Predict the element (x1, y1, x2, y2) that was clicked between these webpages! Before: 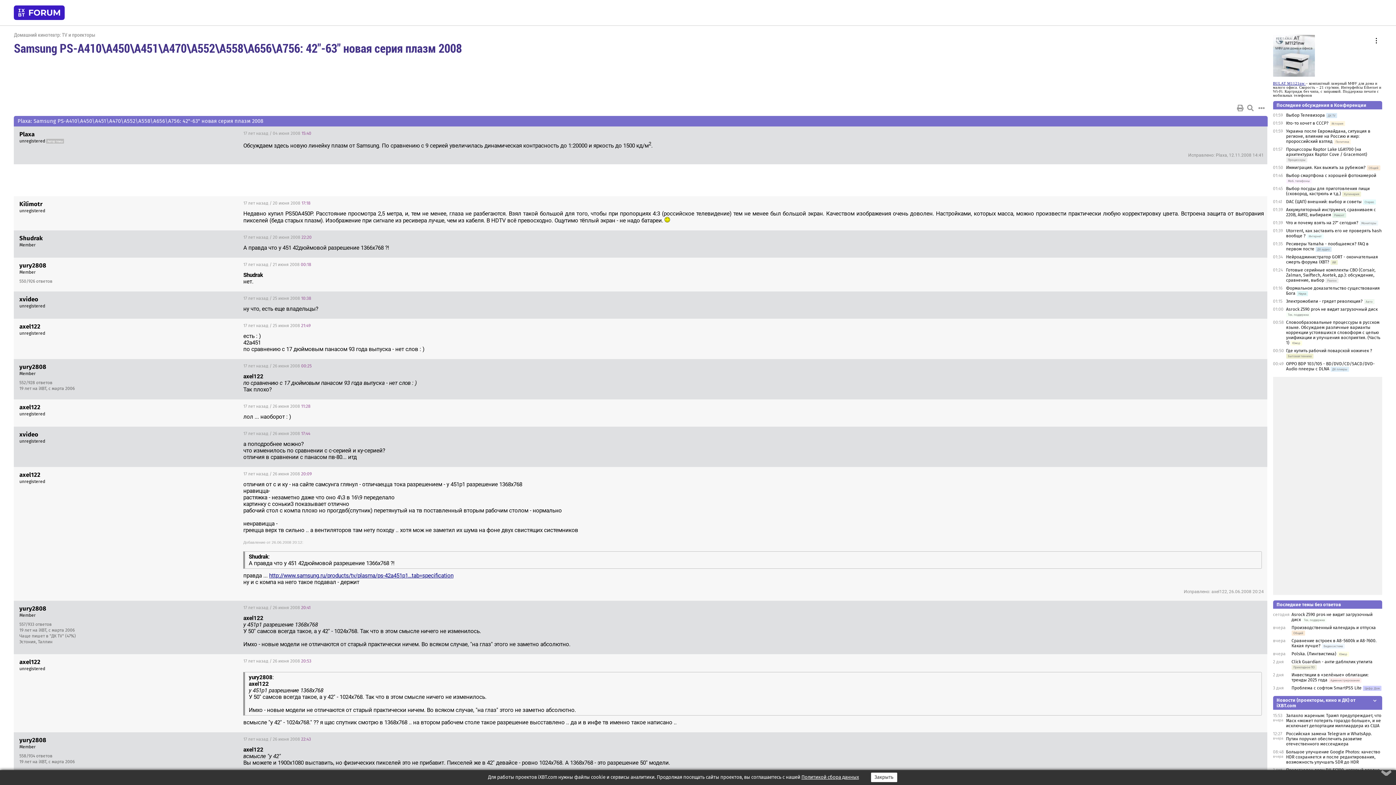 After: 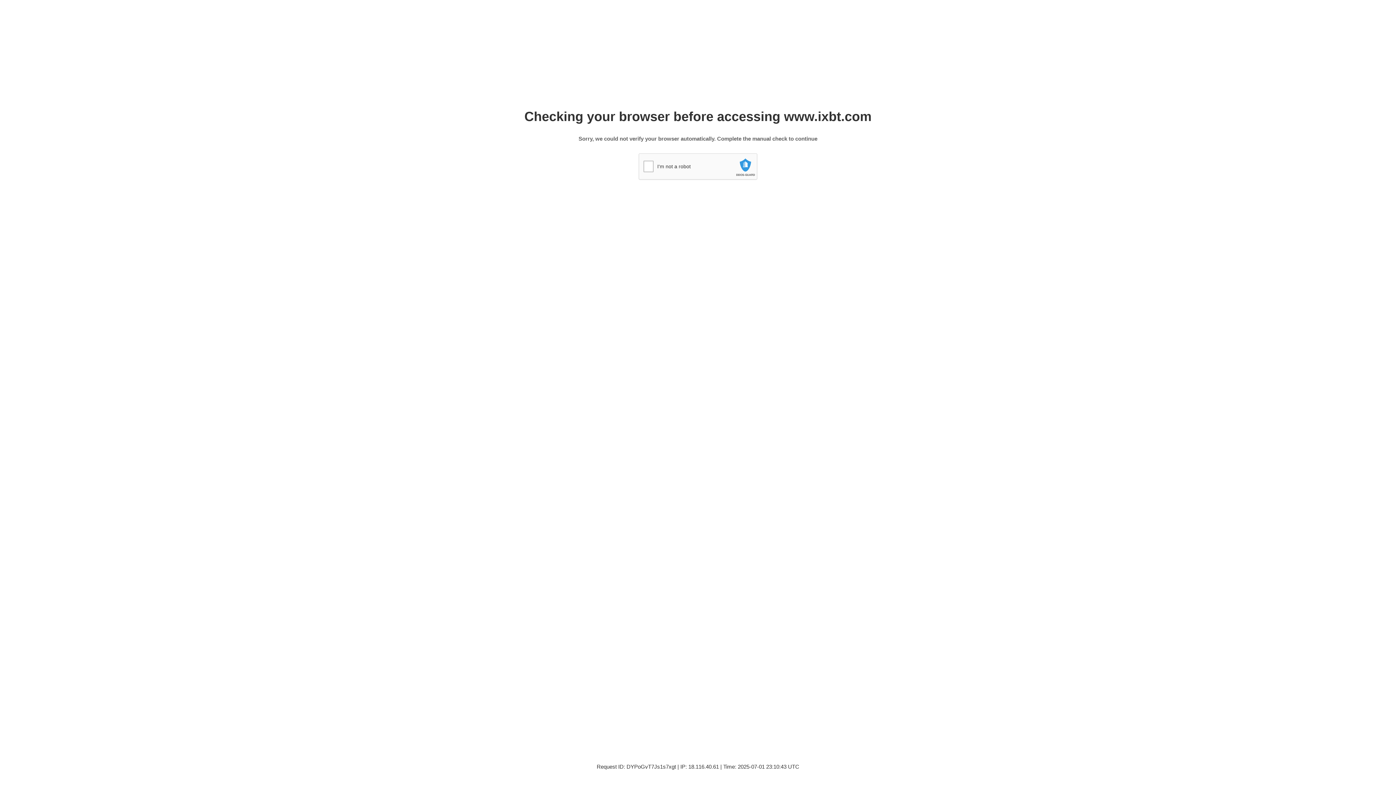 Action: bbox: (1286, 749, 1380, 765) label: Большое улучшение Google Photos: качество HDR сохраняется и после редактирования, возможность улучшать SDR до HDR